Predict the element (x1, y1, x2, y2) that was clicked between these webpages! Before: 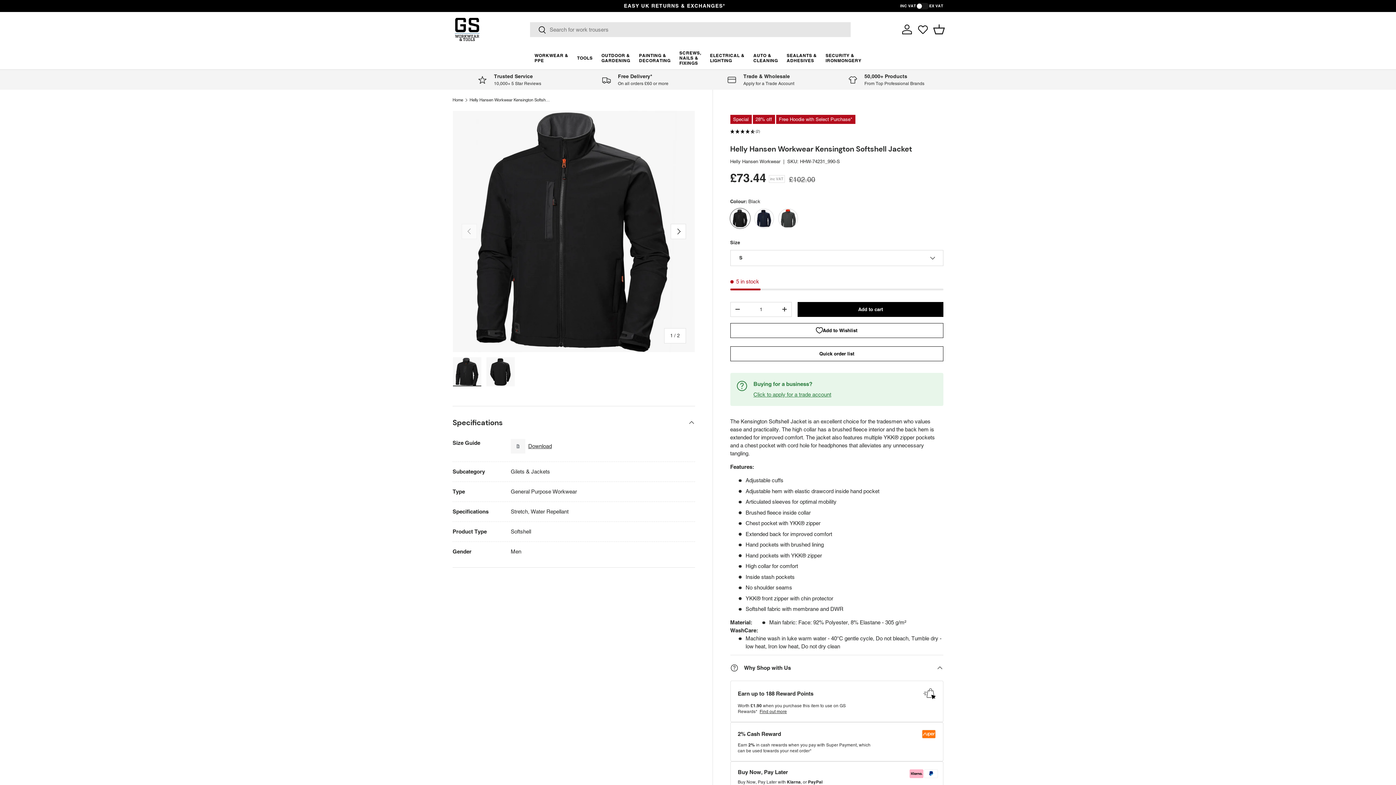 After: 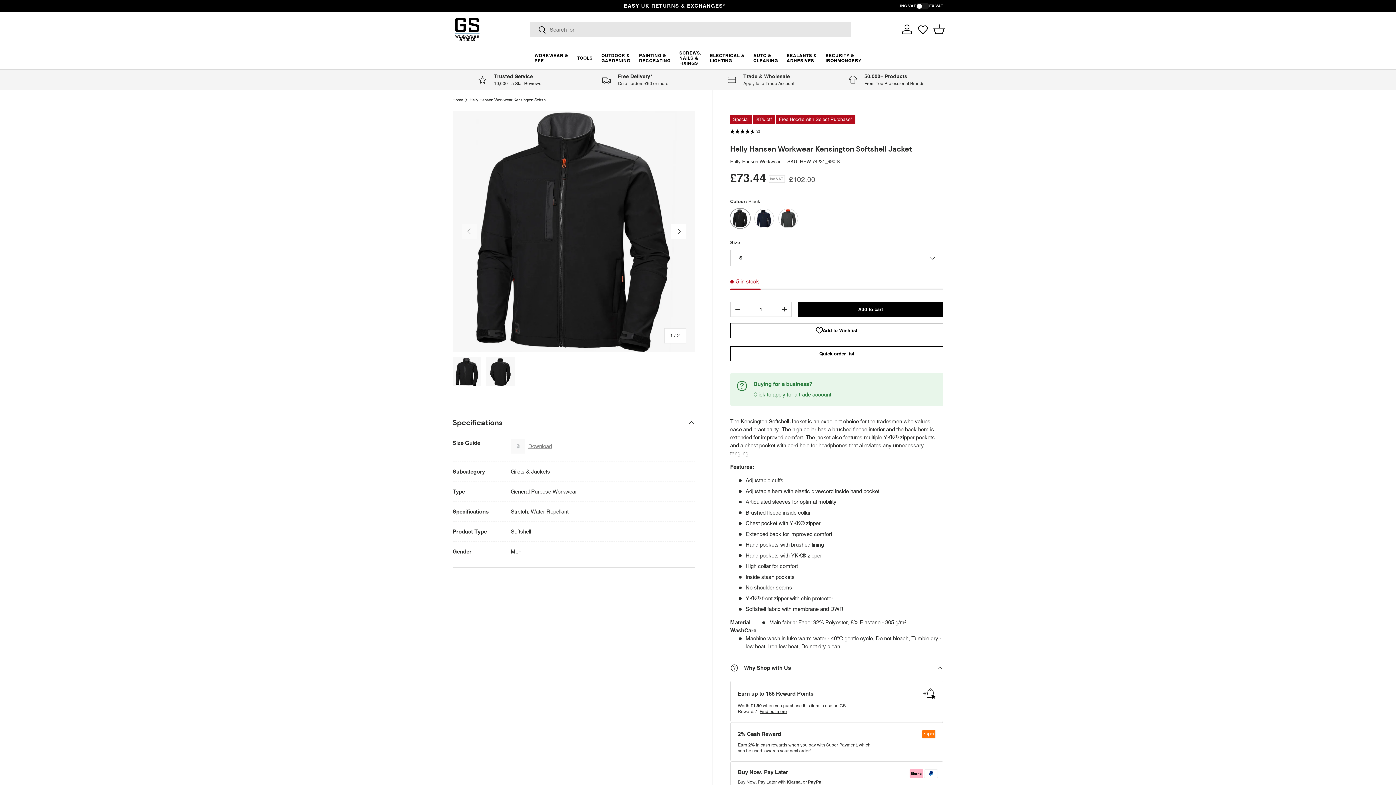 Action: bbox: (510, 439, 552, 453) label: Download